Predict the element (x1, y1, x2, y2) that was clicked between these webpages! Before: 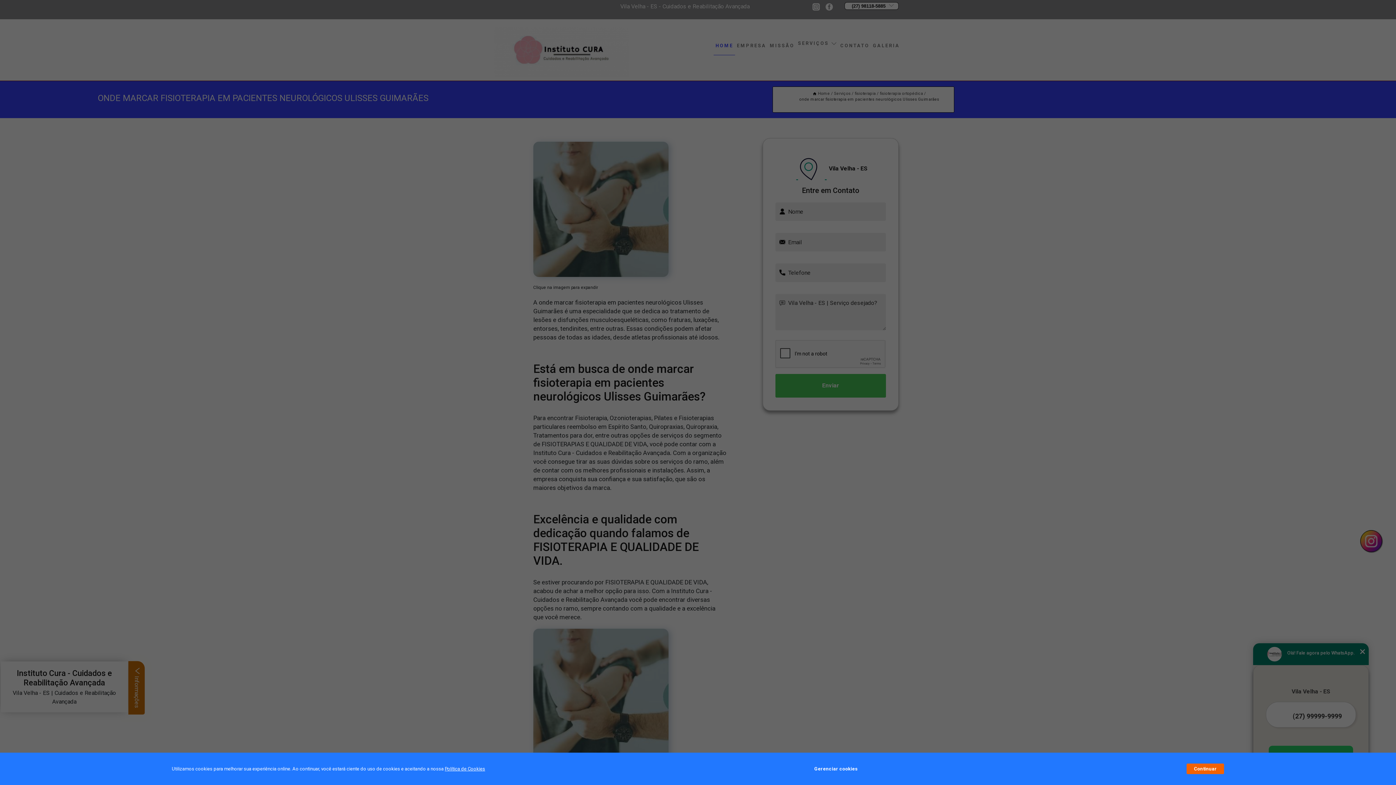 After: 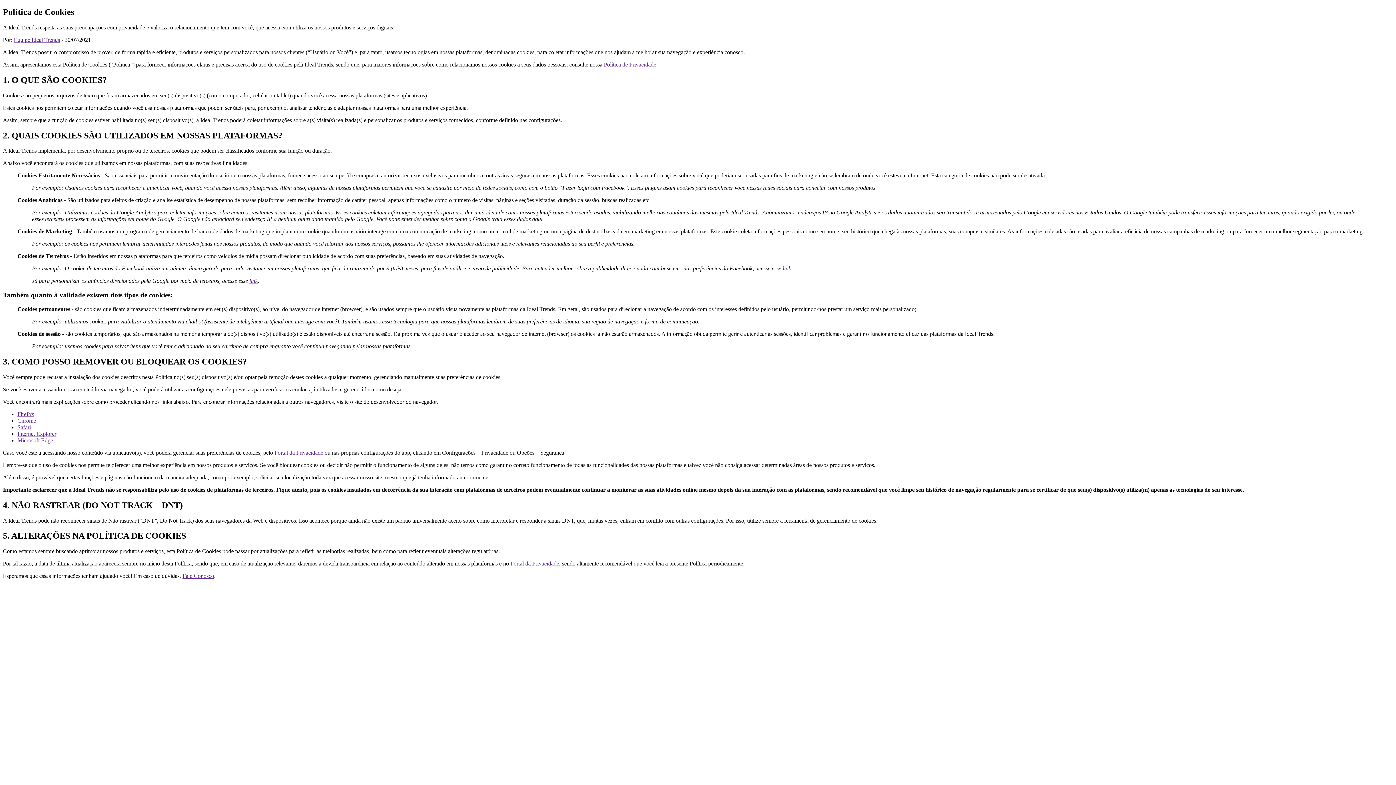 Action: bbox: (444, 766, 485, 772) label: Política de Cookies